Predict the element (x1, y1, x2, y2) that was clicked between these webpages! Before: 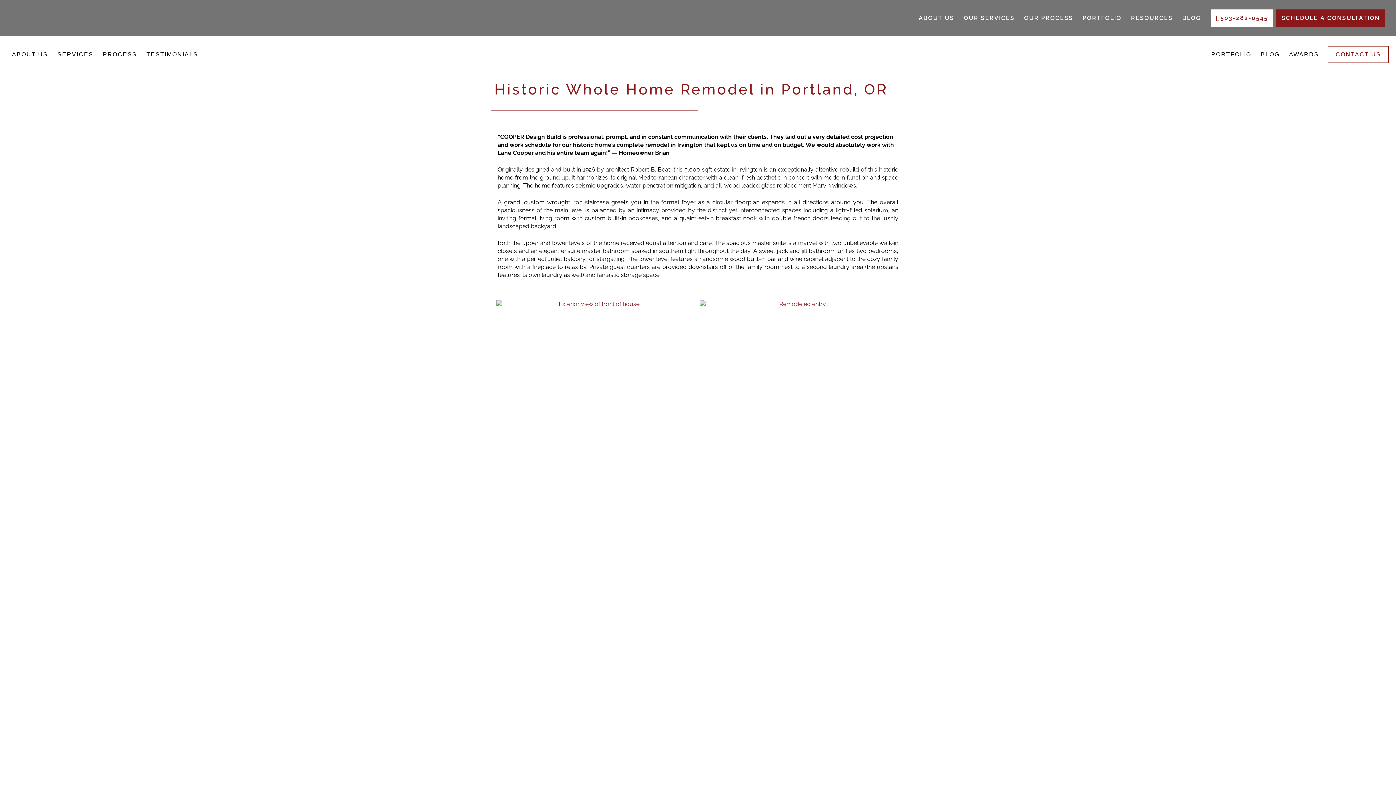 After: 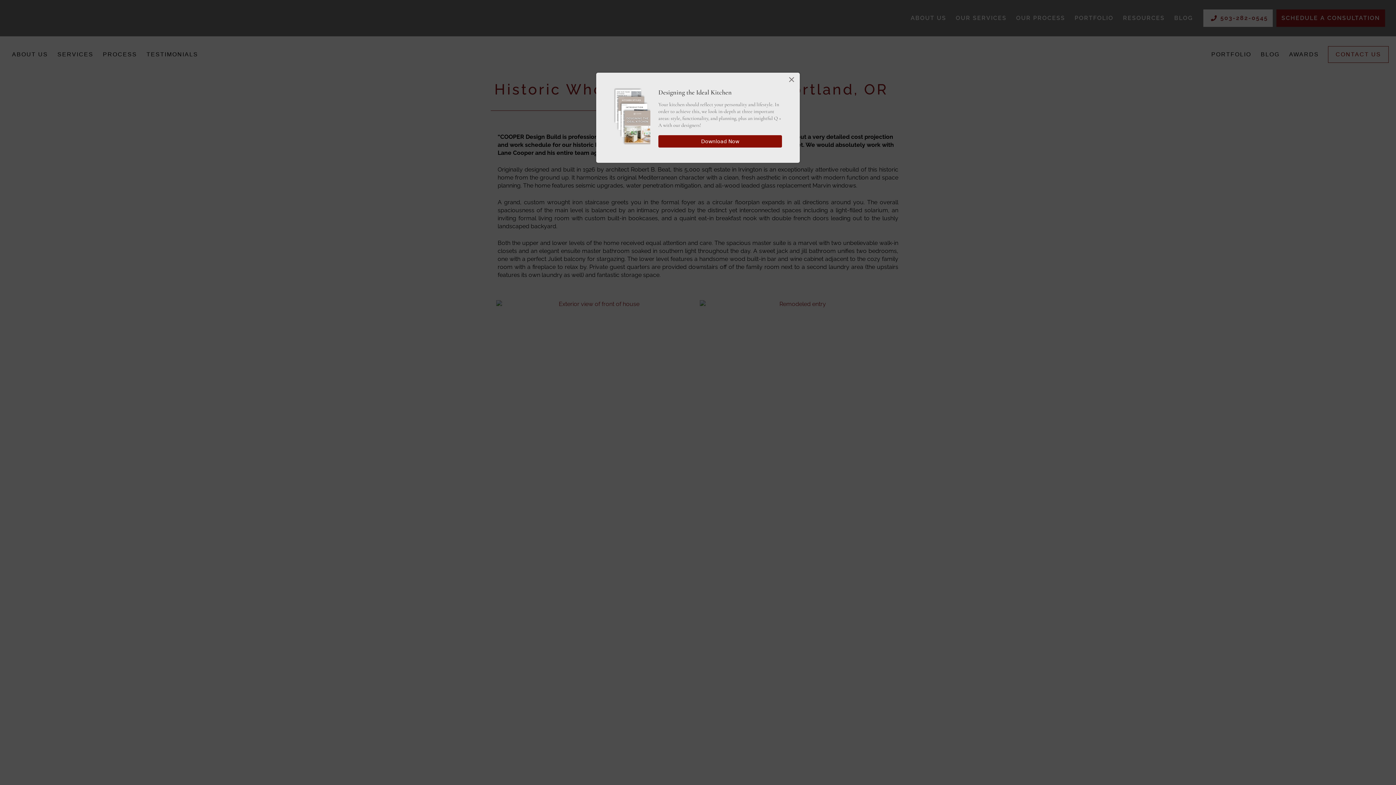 Action: bbox: (1284, 46, 1323, 62) label: AWARDS